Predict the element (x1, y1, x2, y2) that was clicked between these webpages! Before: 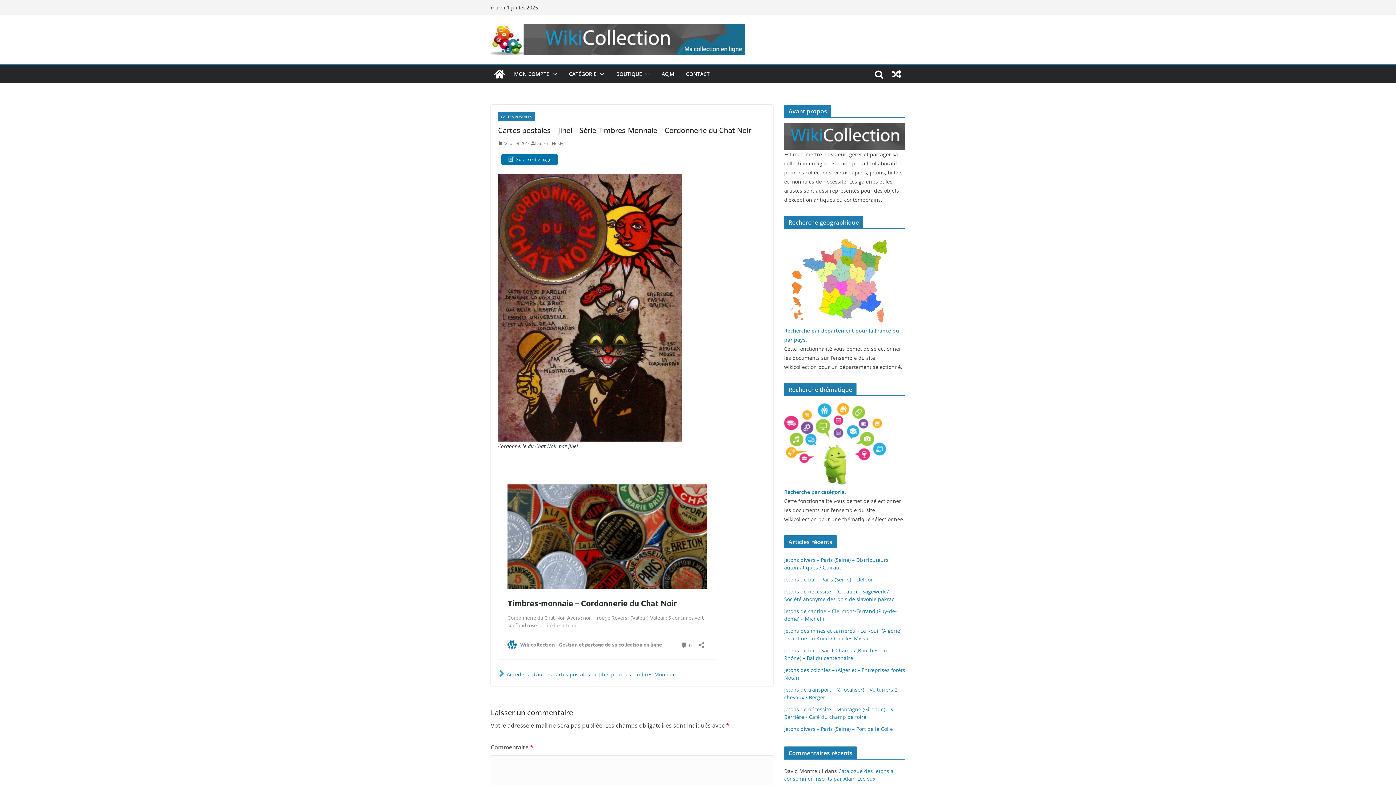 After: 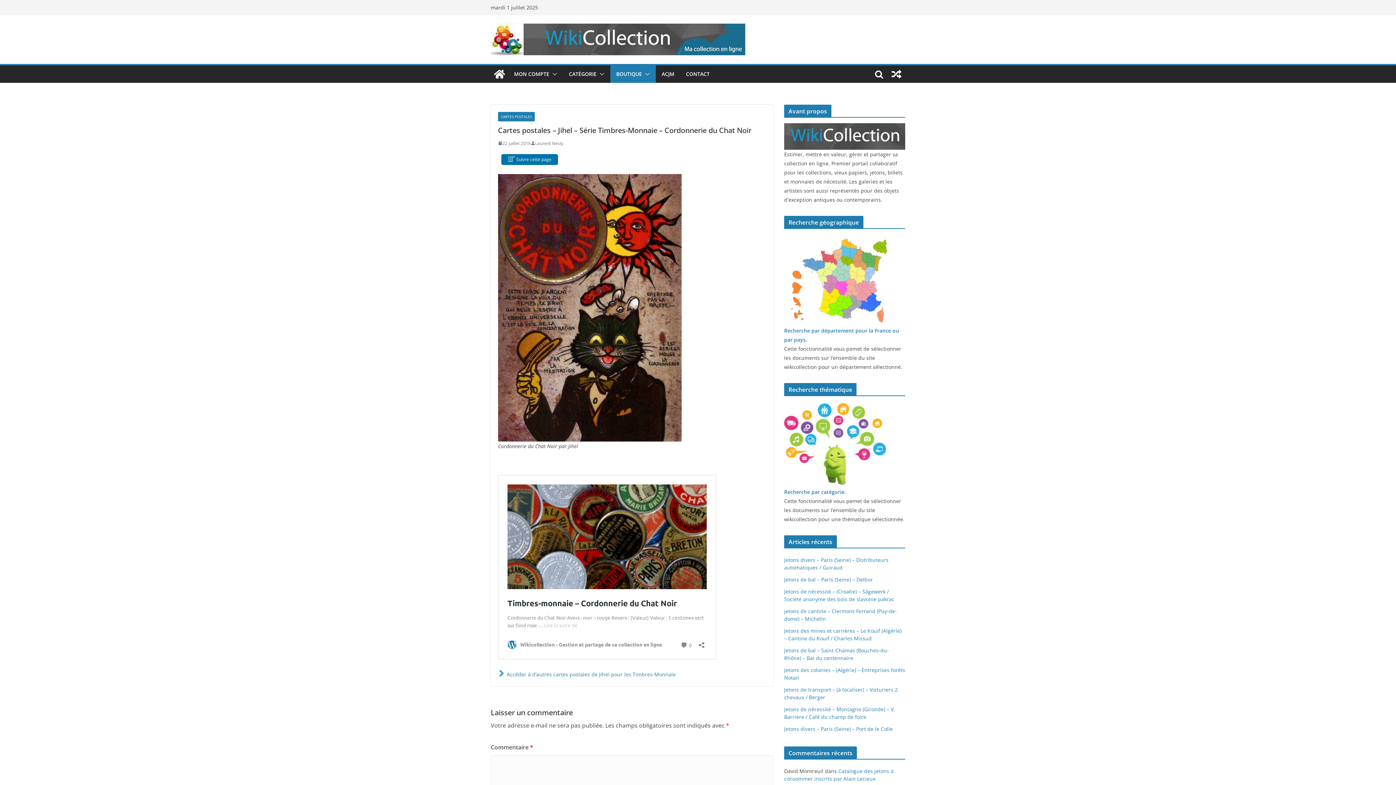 Action: bbox: (642, 68, 650, 79)